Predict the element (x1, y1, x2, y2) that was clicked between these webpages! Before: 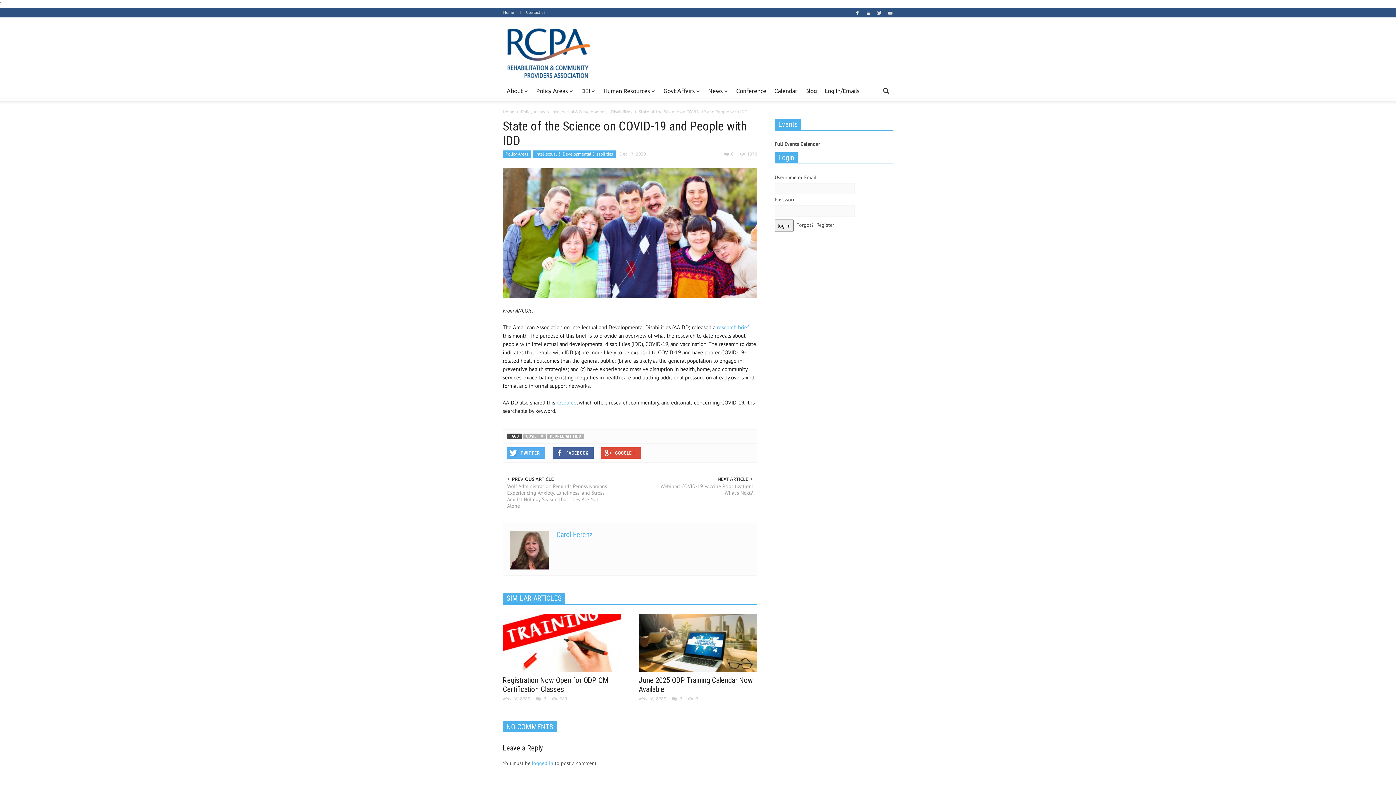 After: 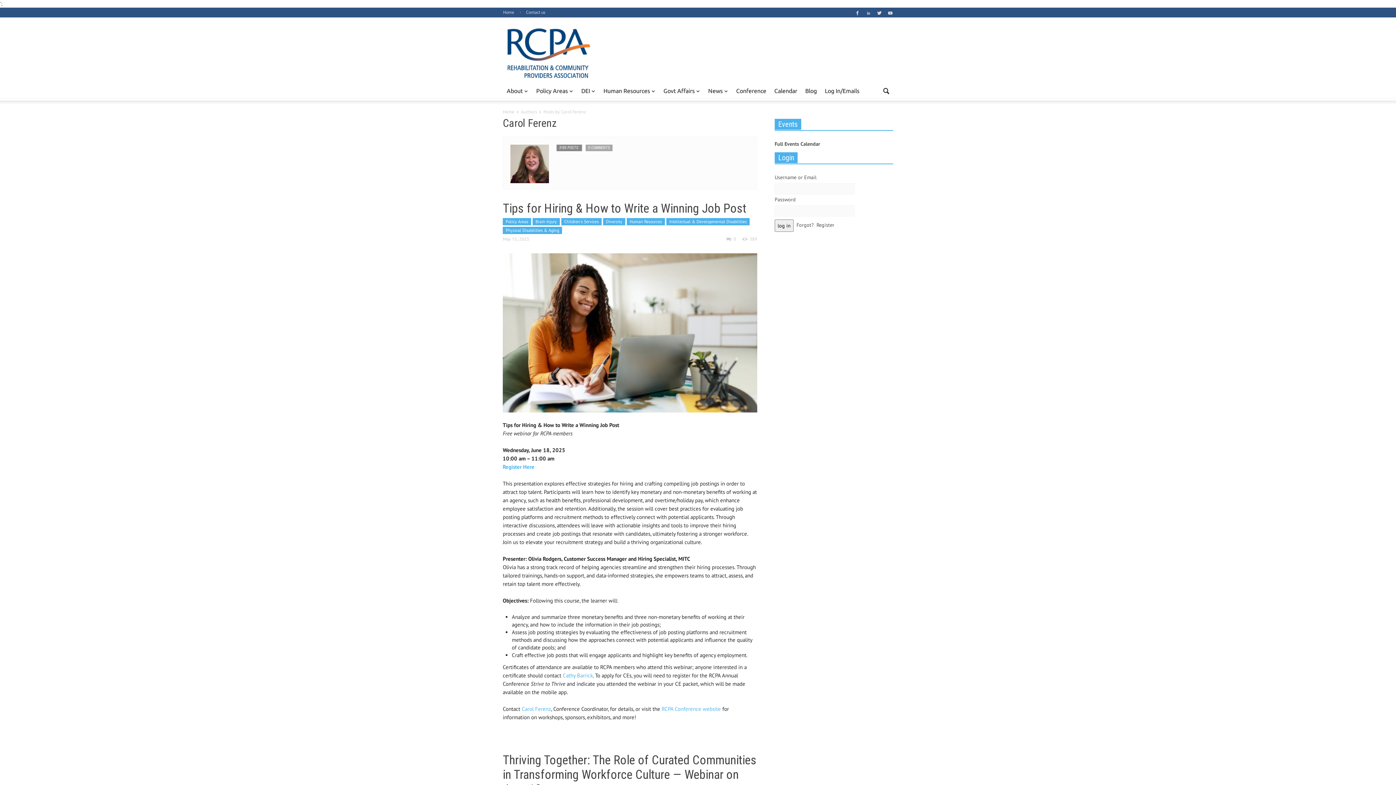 Action: label: Carol Ferenz bbox: (556, 530, 592, 539)